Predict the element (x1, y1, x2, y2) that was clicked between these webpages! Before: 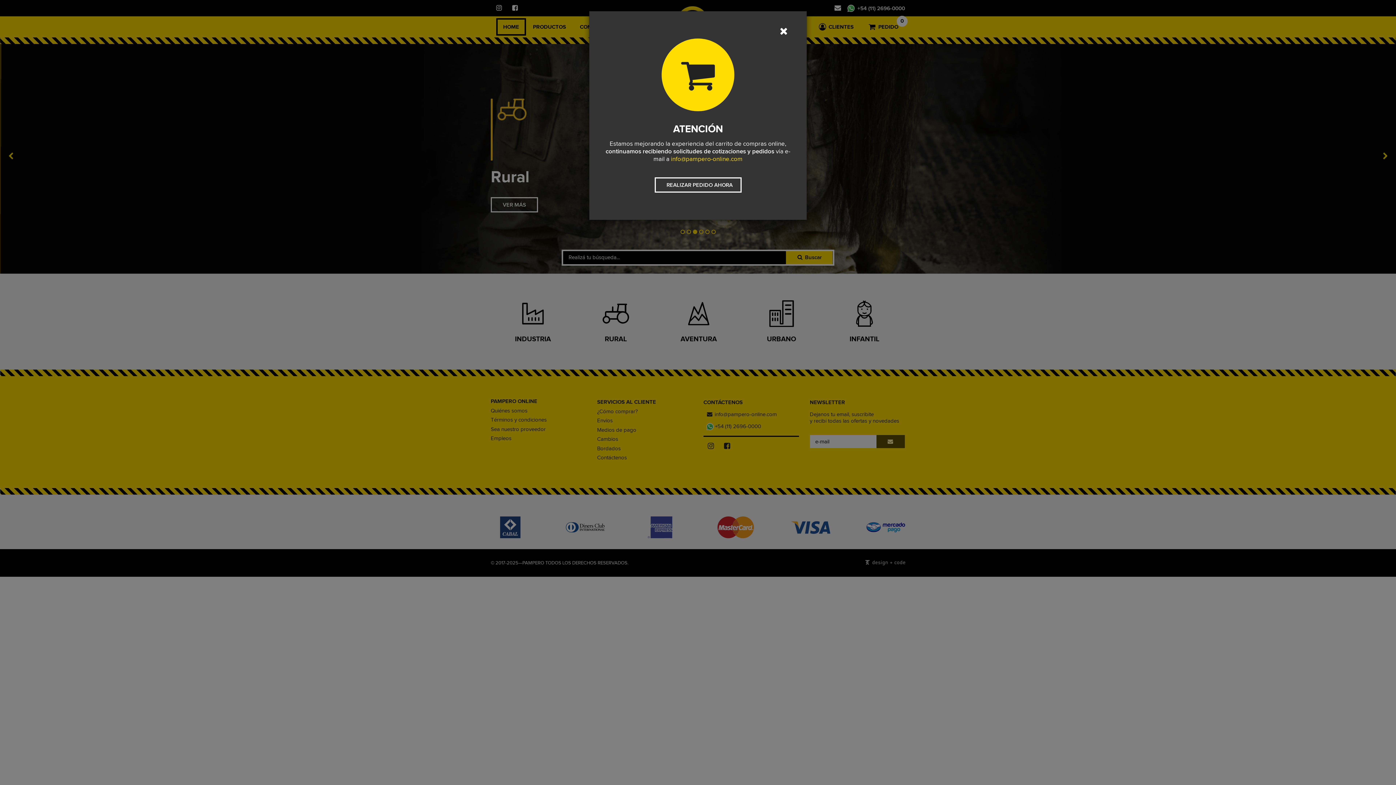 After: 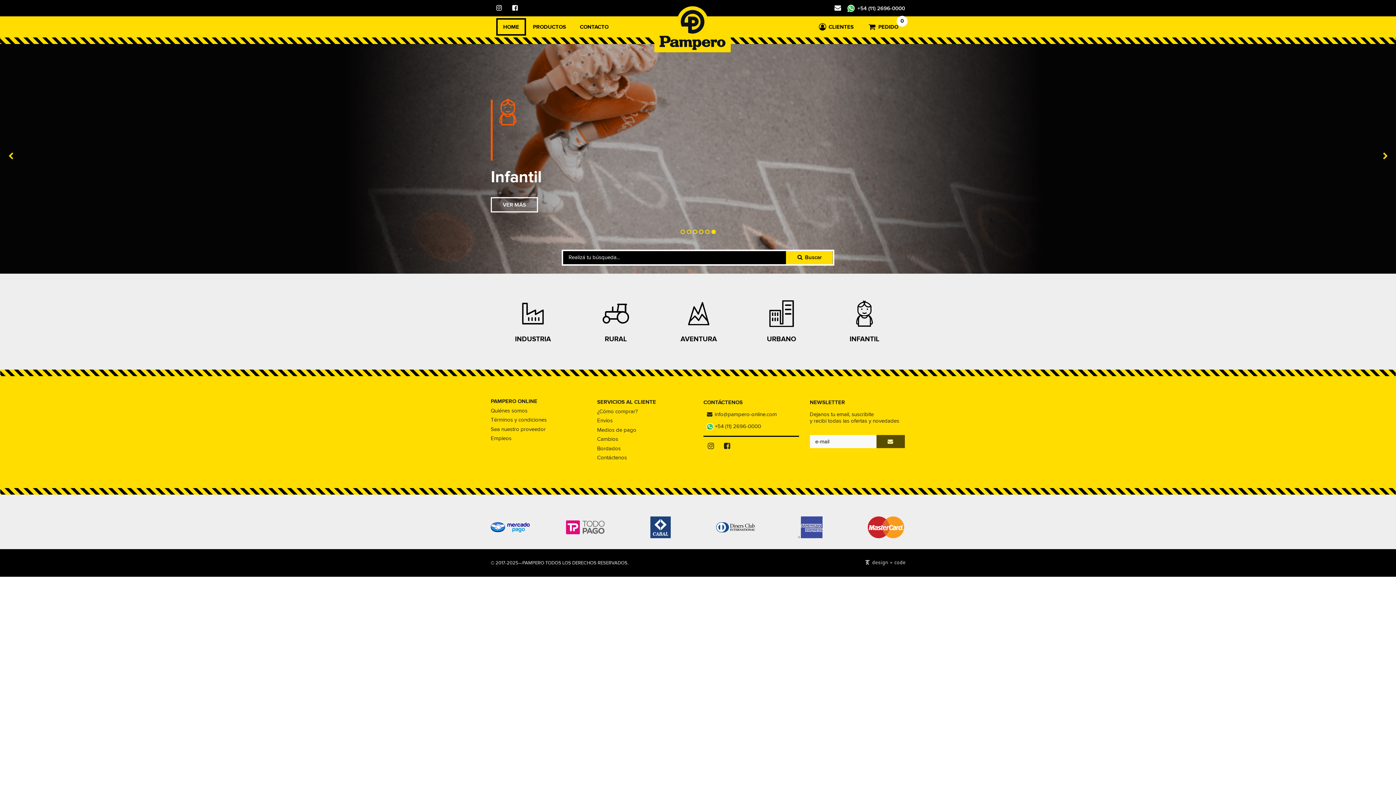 Action: bbox: (777, 26, 790, 34)